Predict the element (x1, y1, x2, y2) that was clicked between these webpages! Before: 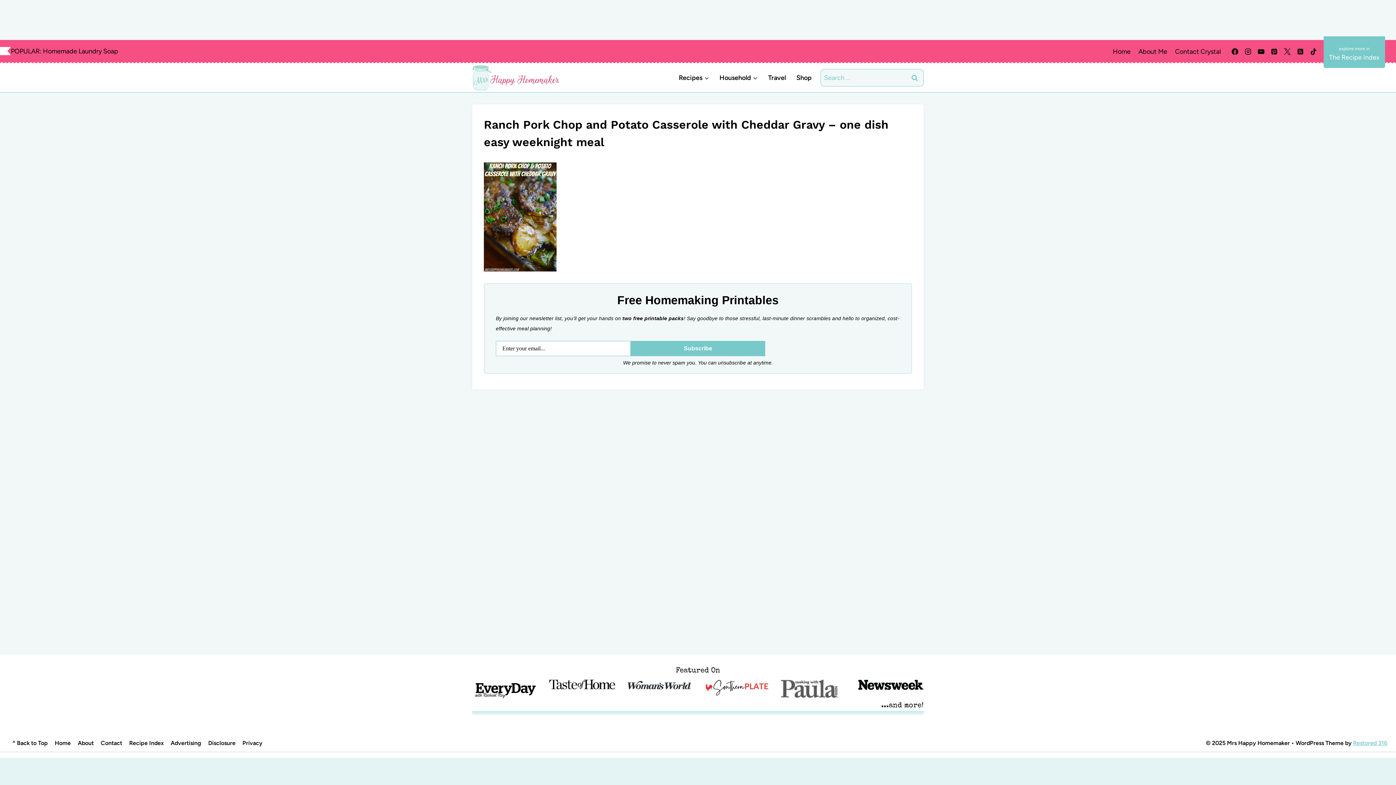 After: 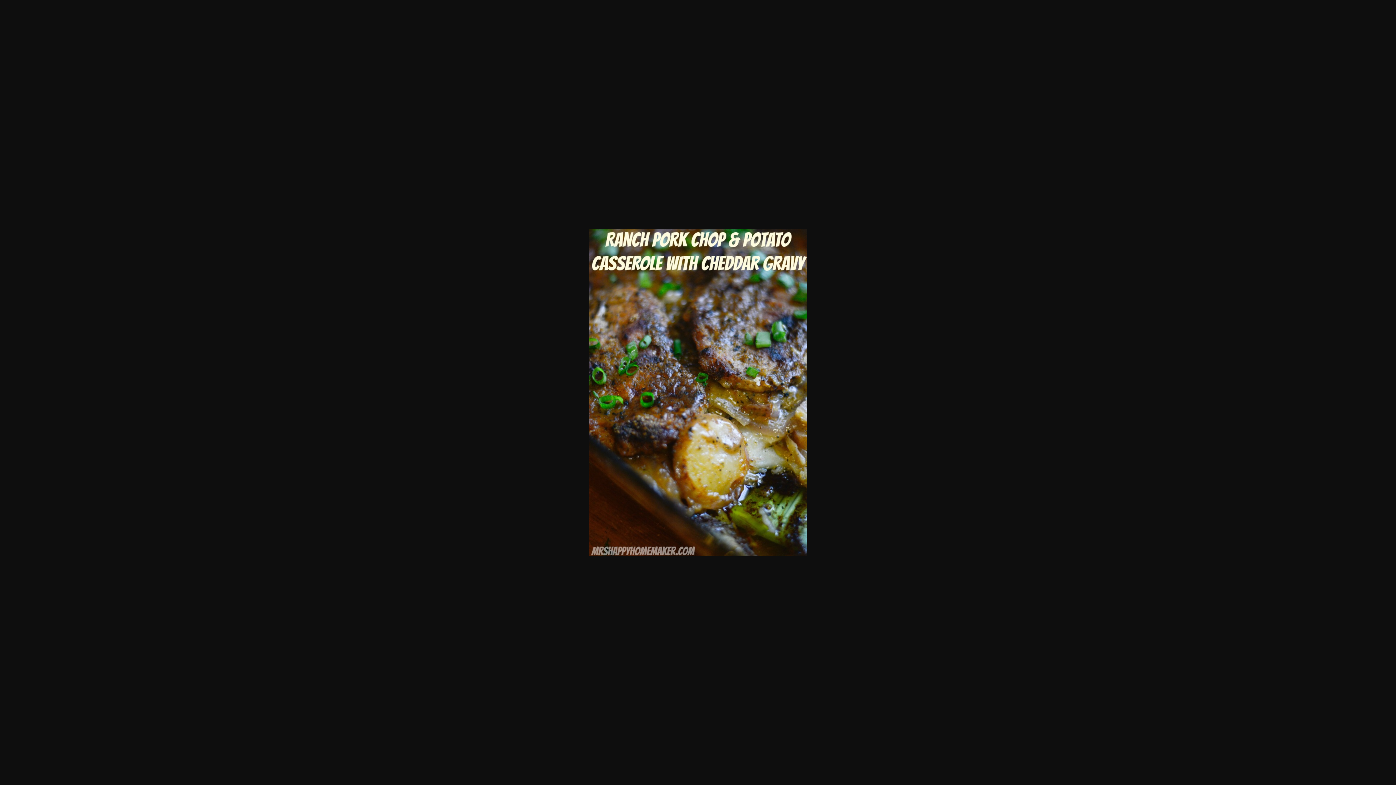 Action: bbox: (484, 162, 912, 271)